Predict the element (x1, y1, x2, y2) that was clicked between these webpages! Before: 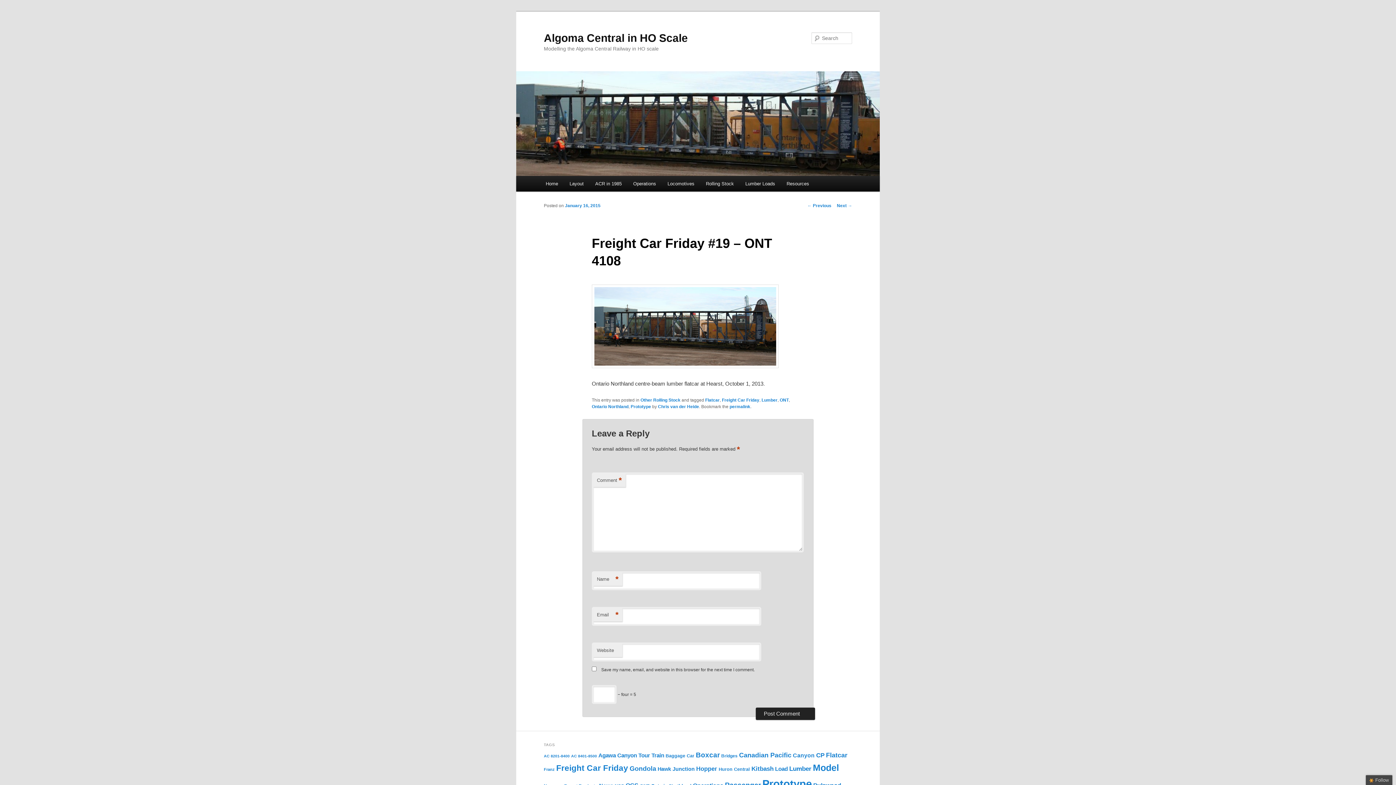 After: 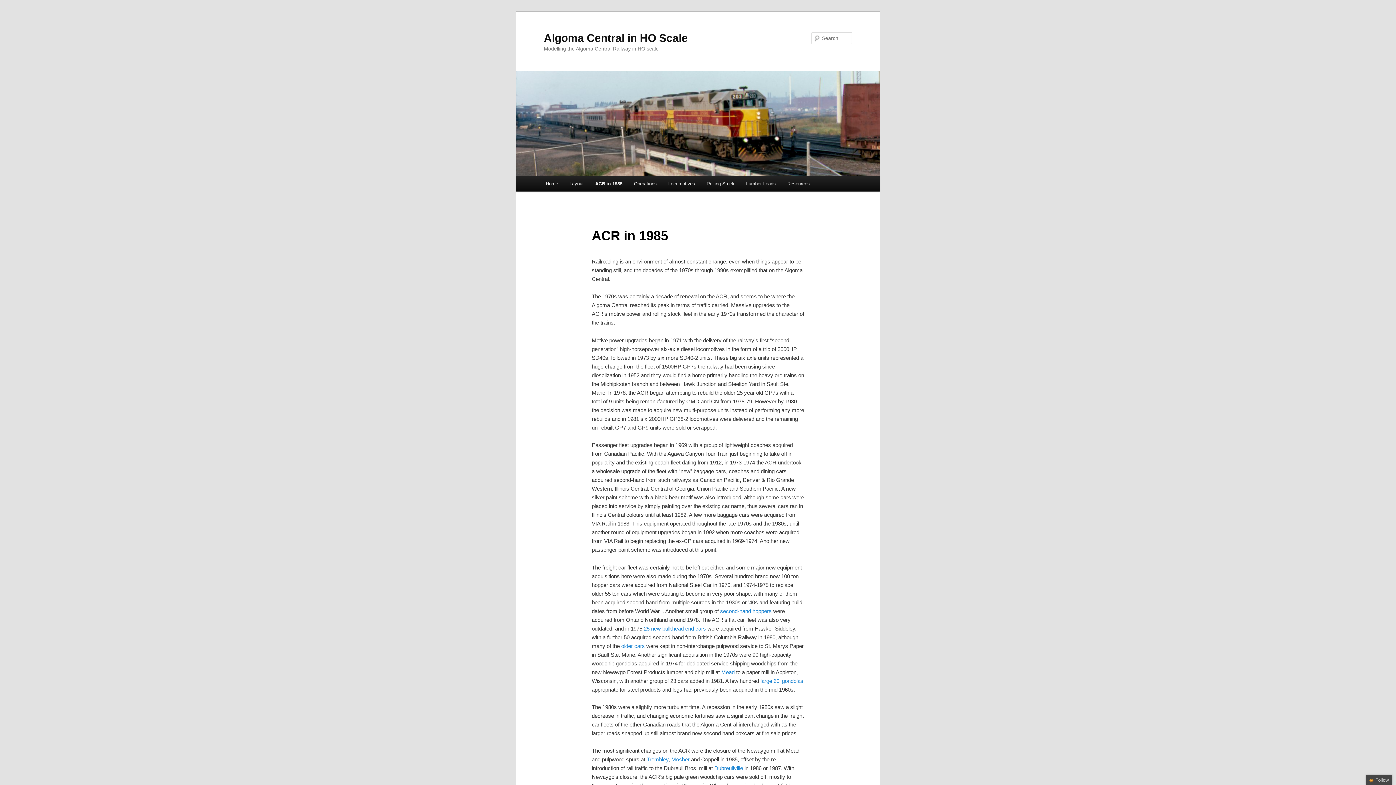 Action: bbox: (589, 176, 627, 191) label: ACR in 1985